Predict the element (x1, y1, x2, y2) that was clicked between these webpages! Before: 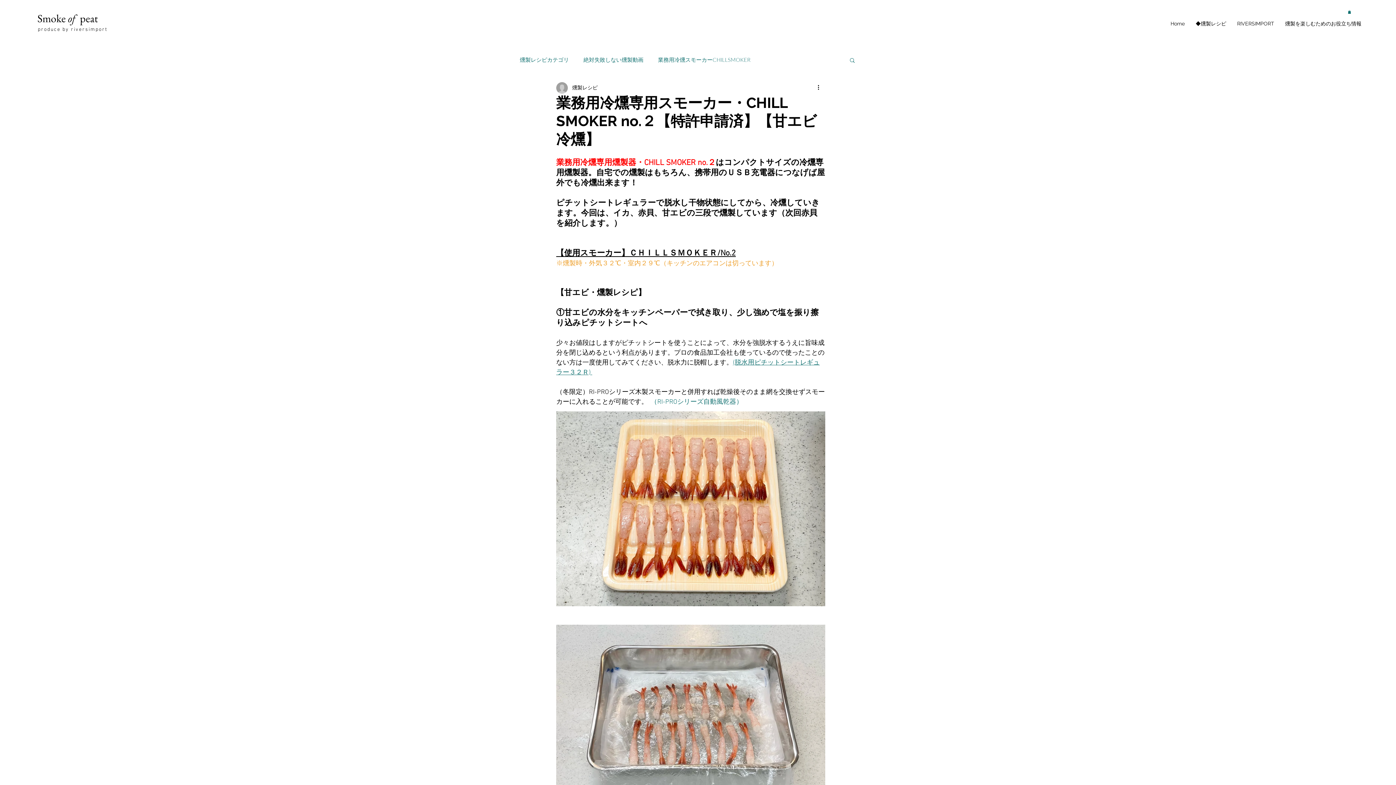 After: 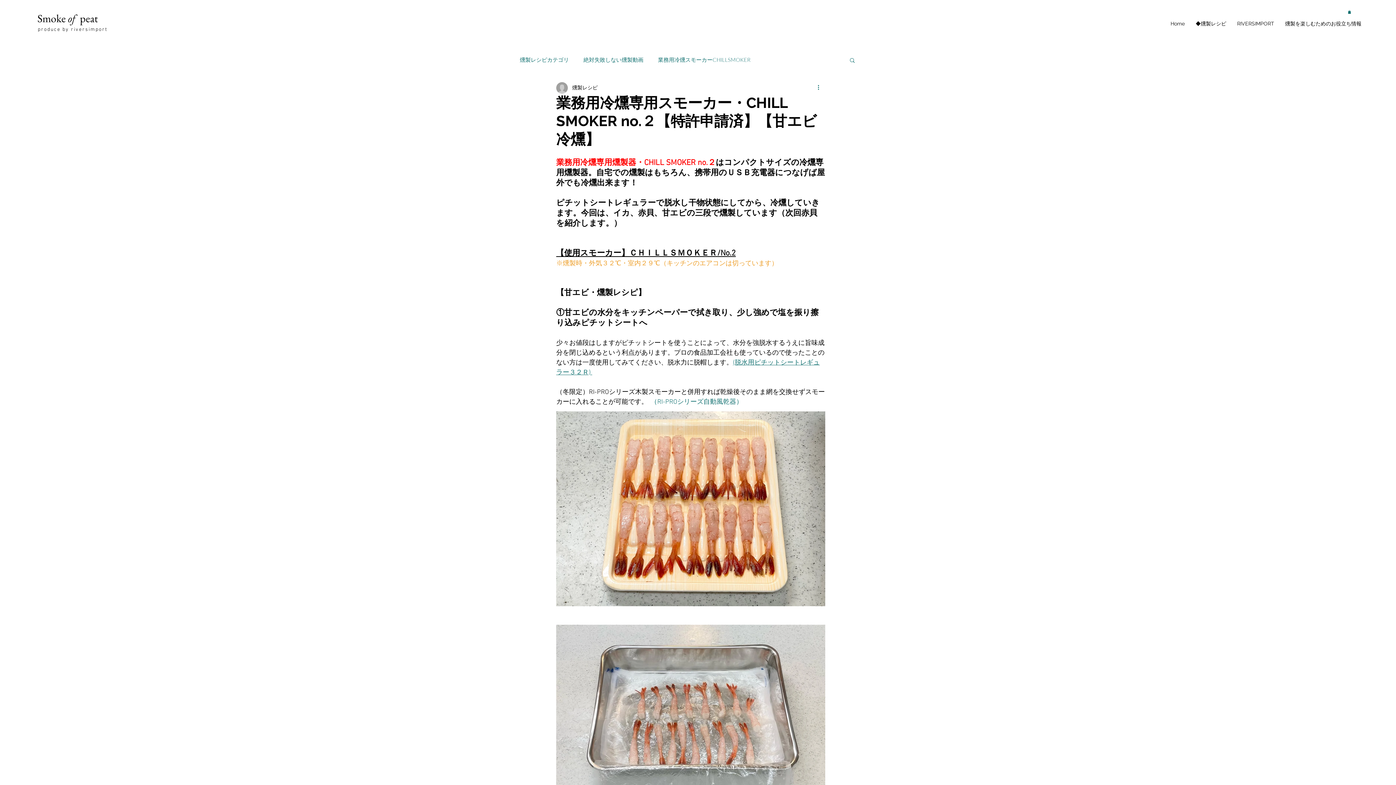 Action: bbox: (816, 83, 825, 92) label: その他のアクション